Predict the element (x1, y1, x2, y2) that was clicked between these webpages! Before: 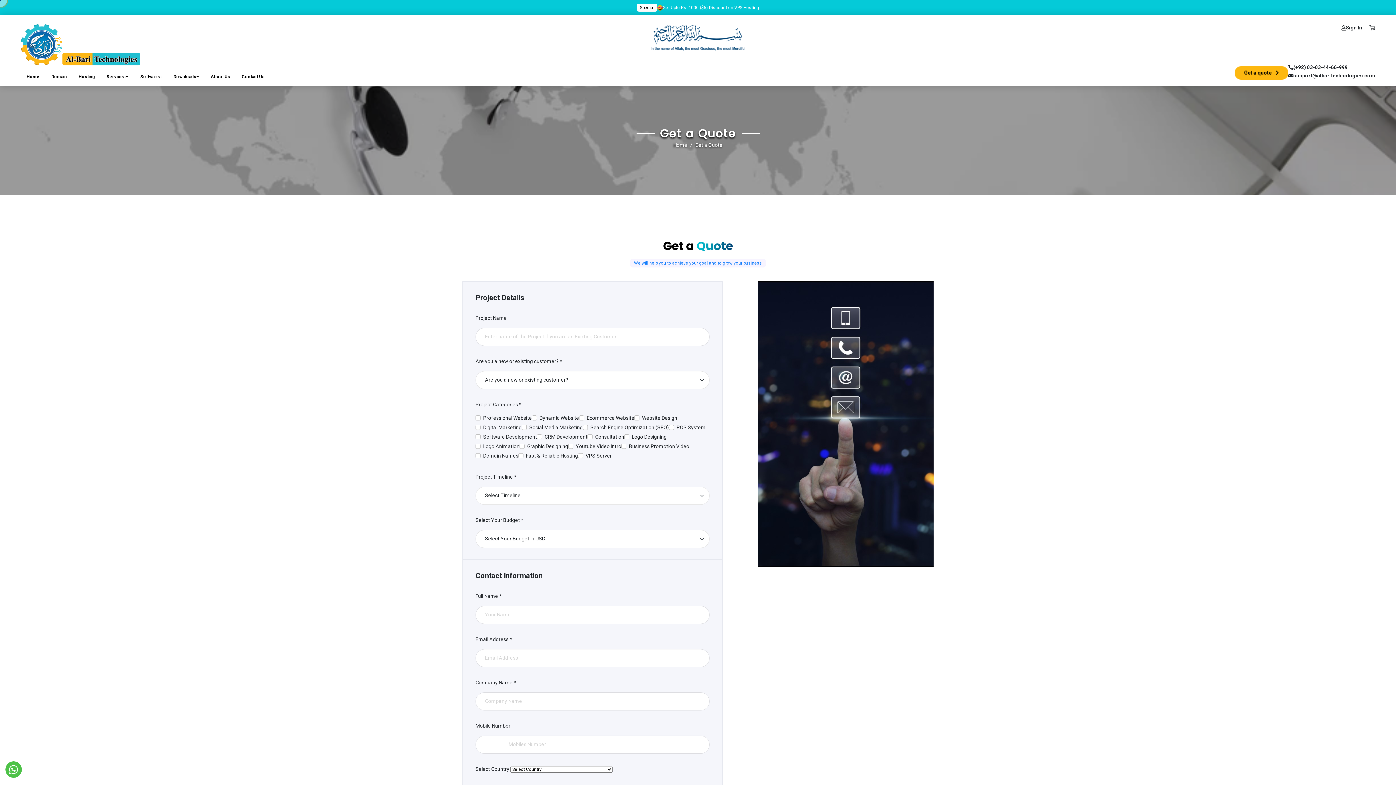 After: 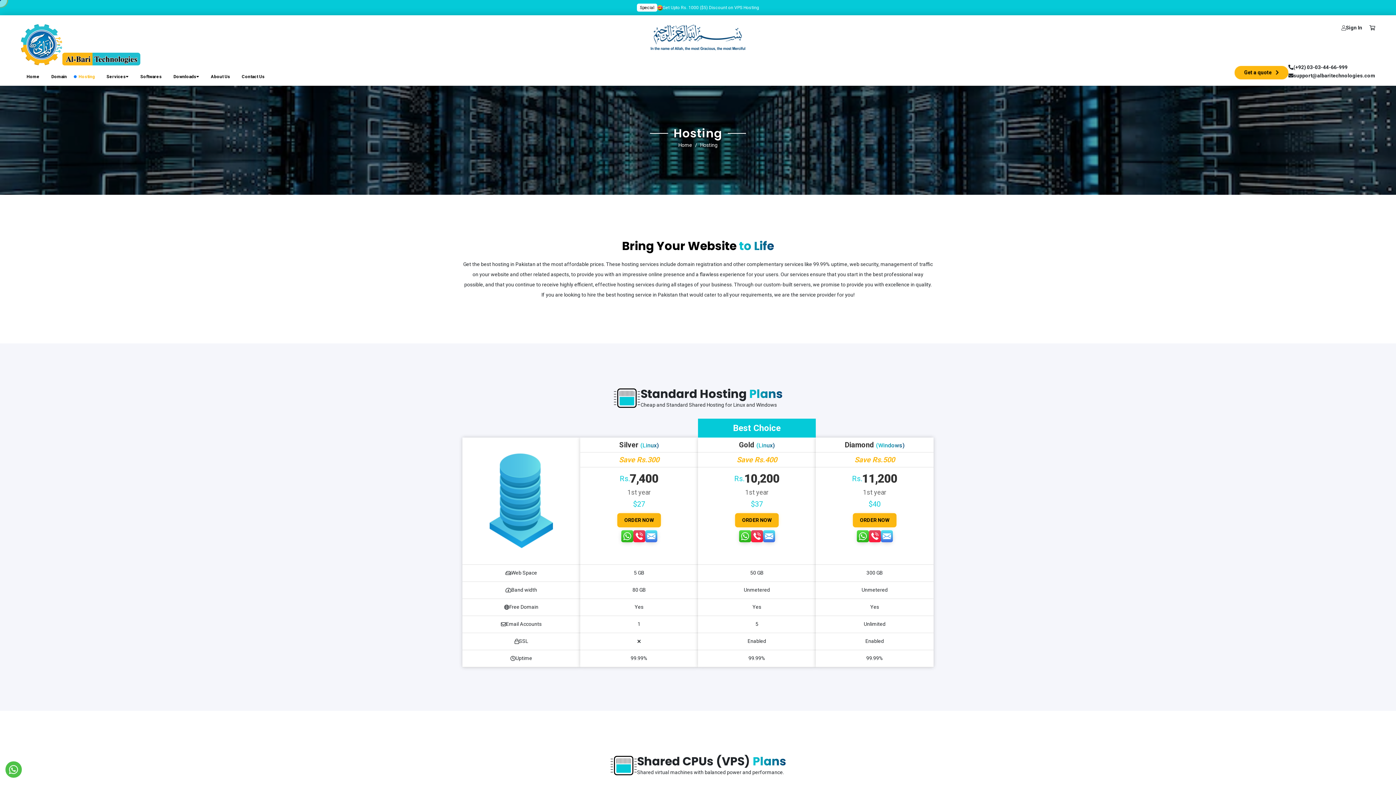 Action: label: Hosting bbox: (78, 73, 94, 79)